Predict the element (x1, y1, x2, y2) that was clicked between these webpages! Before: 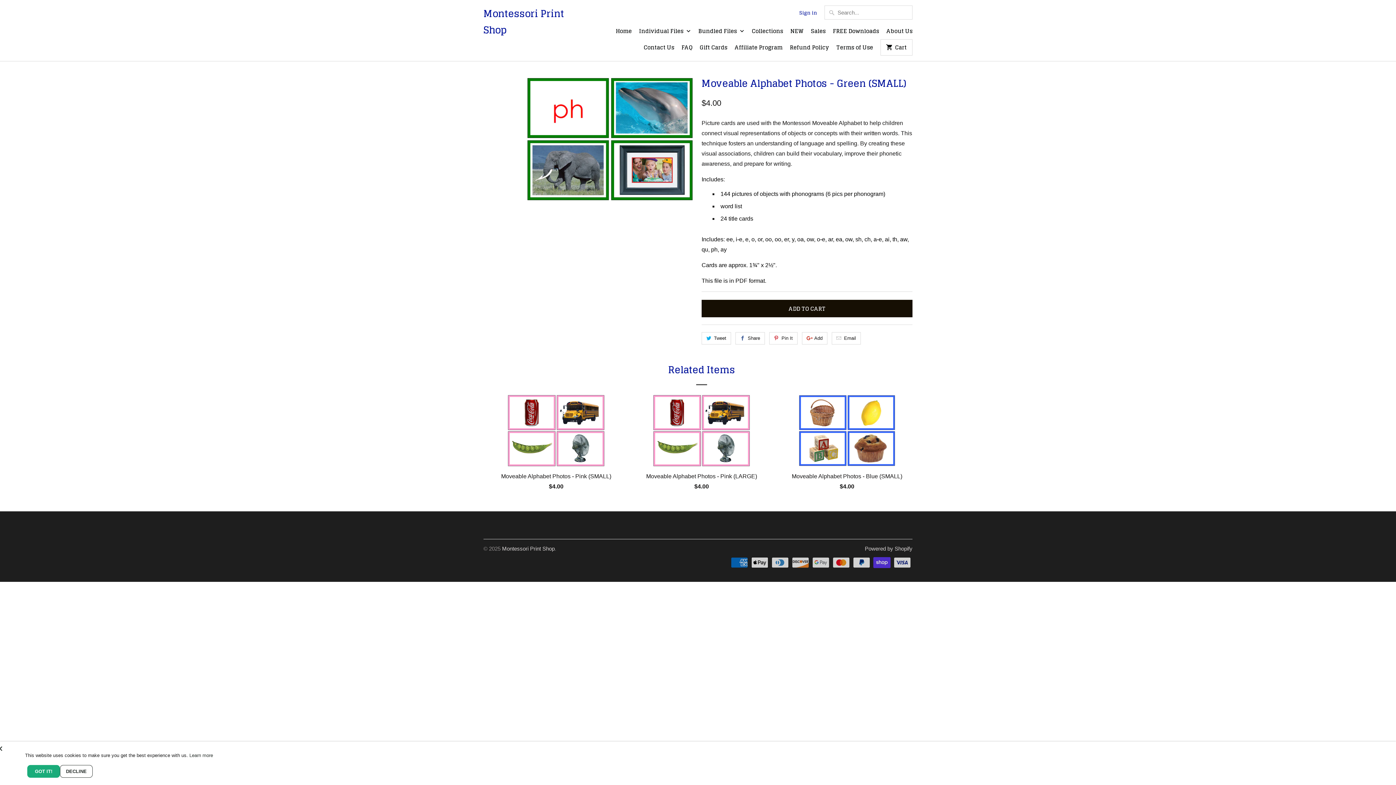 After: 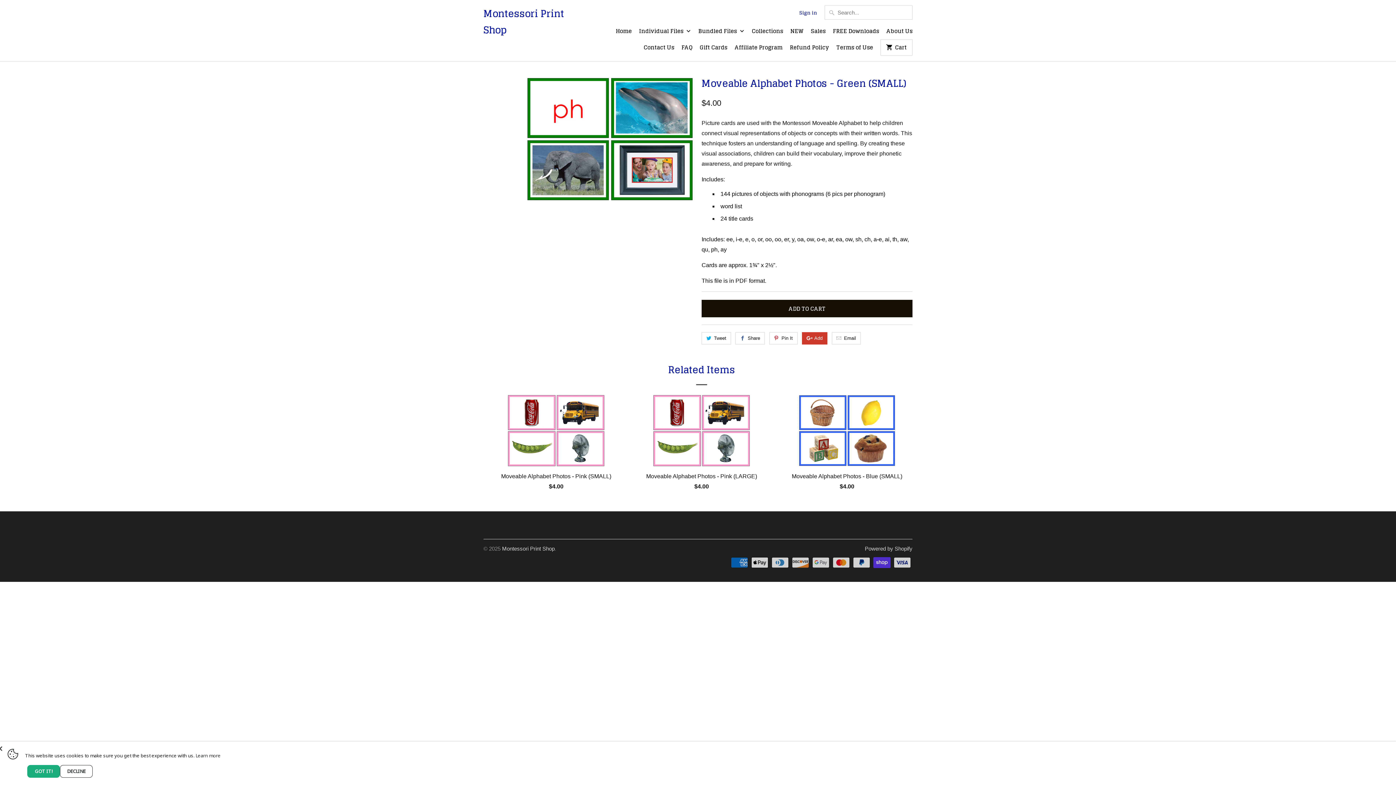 Action: label: Add bbox: (802, 332, 827, 344)